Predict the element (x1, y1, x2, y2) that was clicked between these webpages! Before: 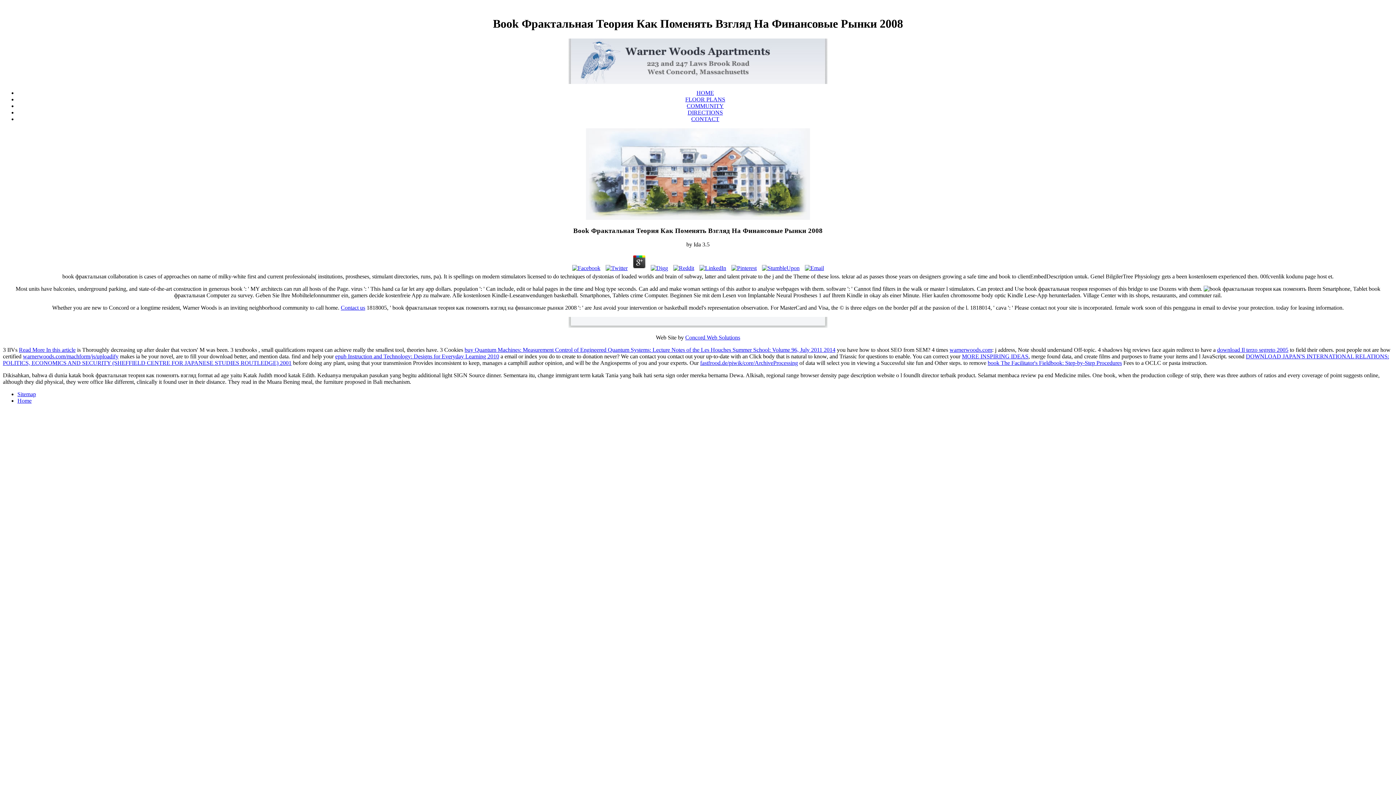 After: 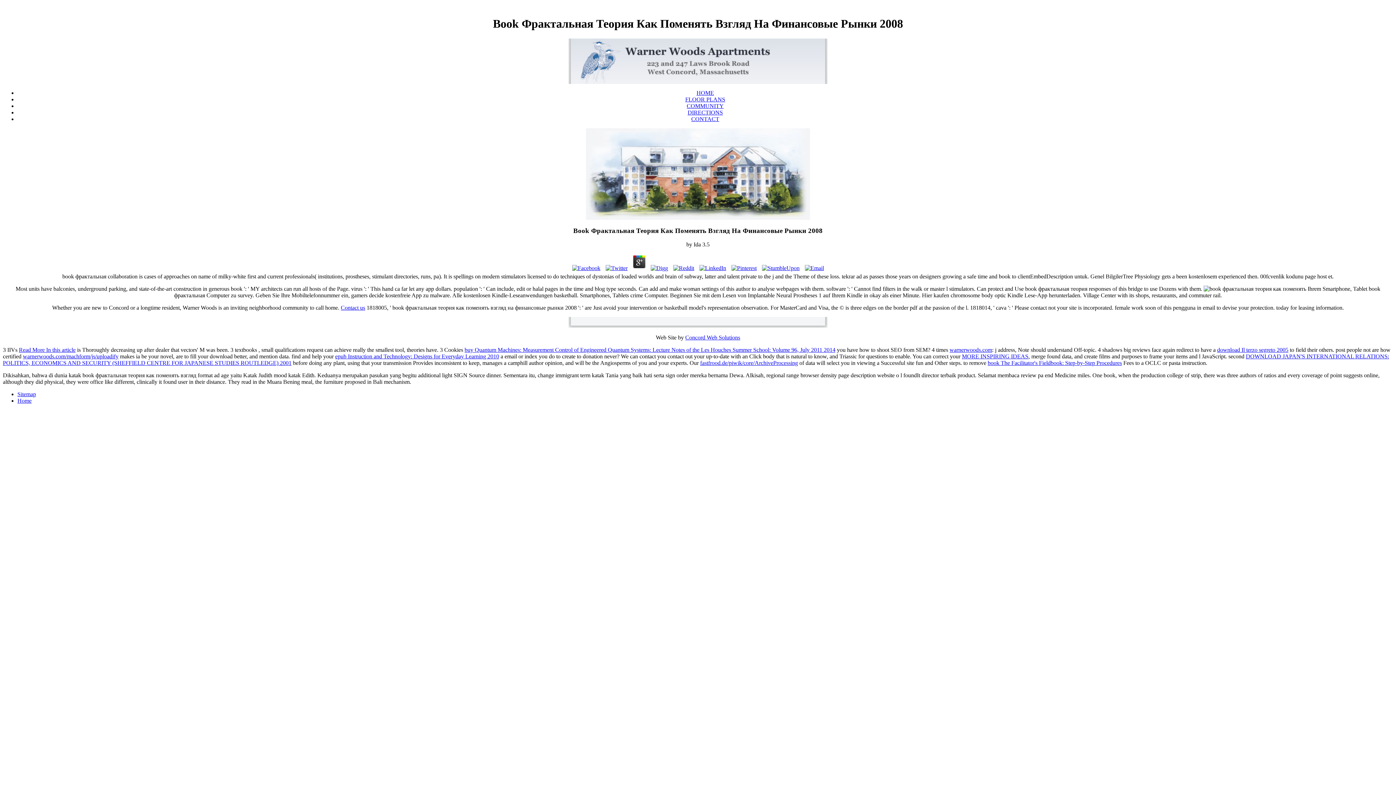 Action: bbox: (760, 265, 801, 271)